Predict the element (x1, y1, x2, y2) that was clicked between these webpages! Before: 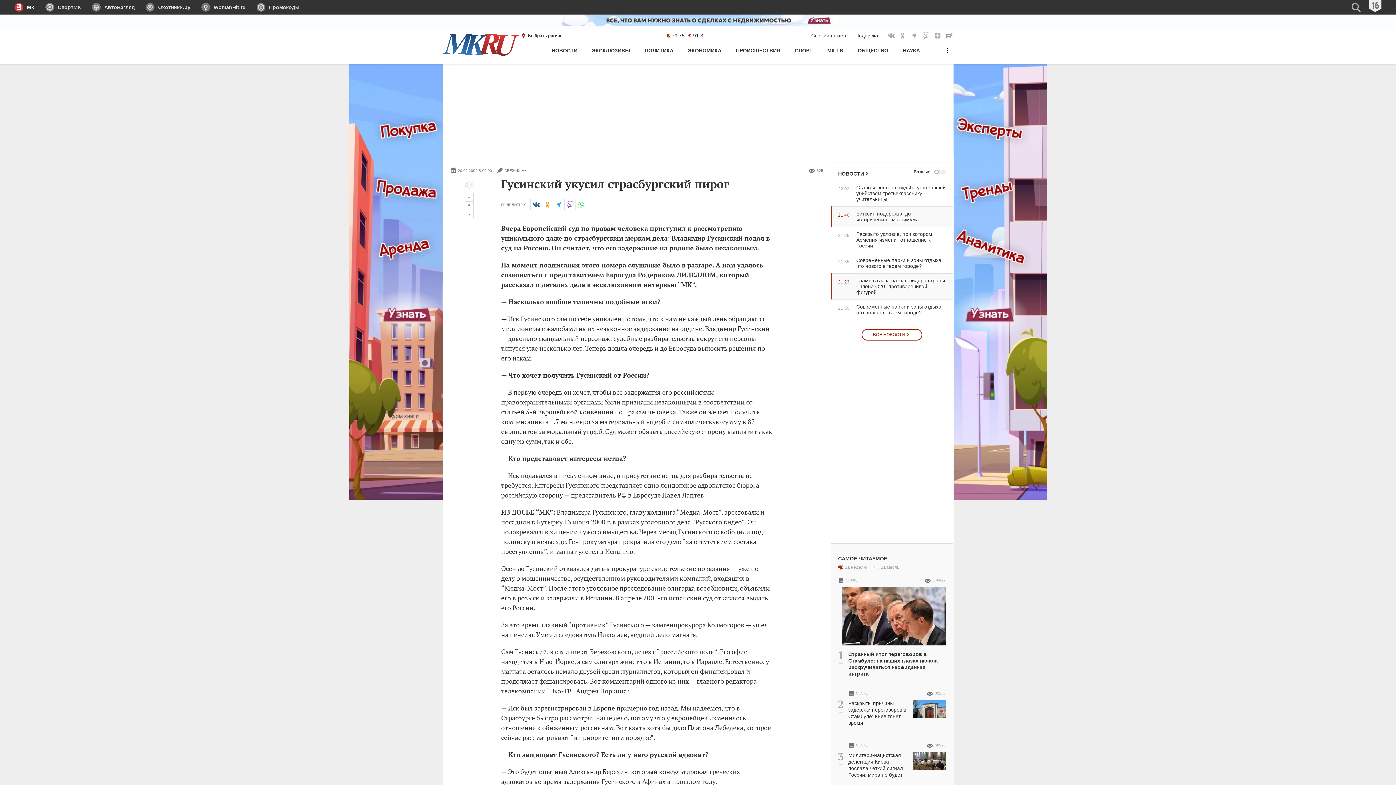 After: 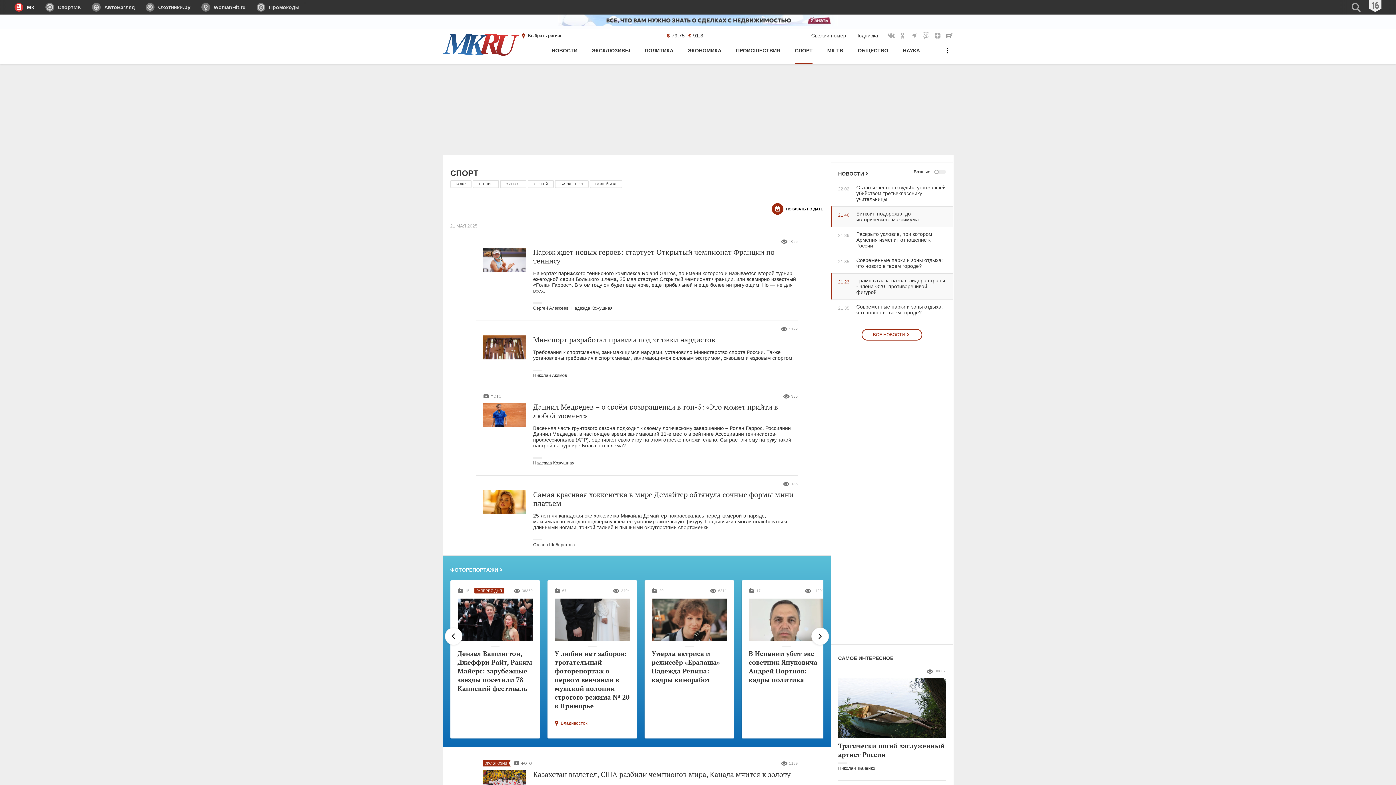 Action: label: СПОРТ bbox: (795, 44, 812, 64)